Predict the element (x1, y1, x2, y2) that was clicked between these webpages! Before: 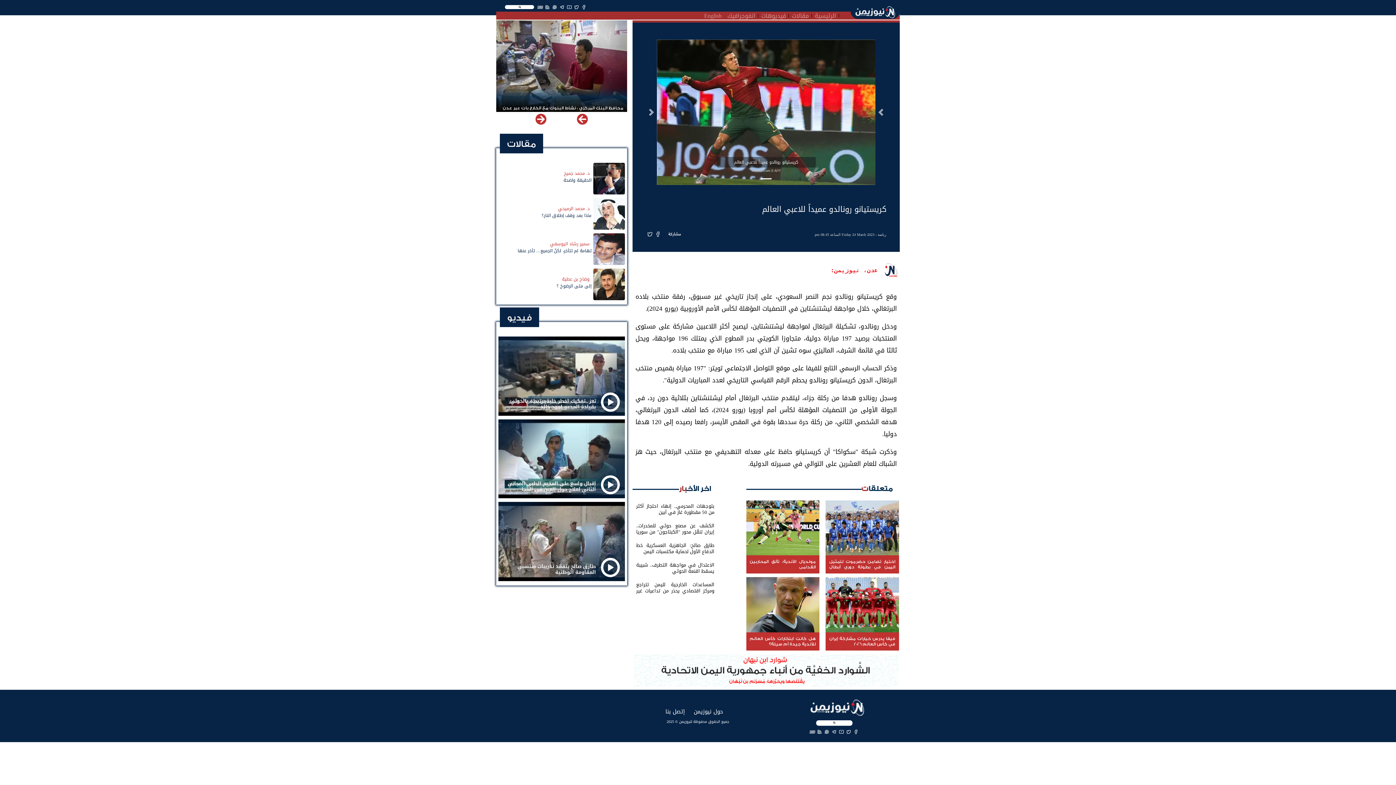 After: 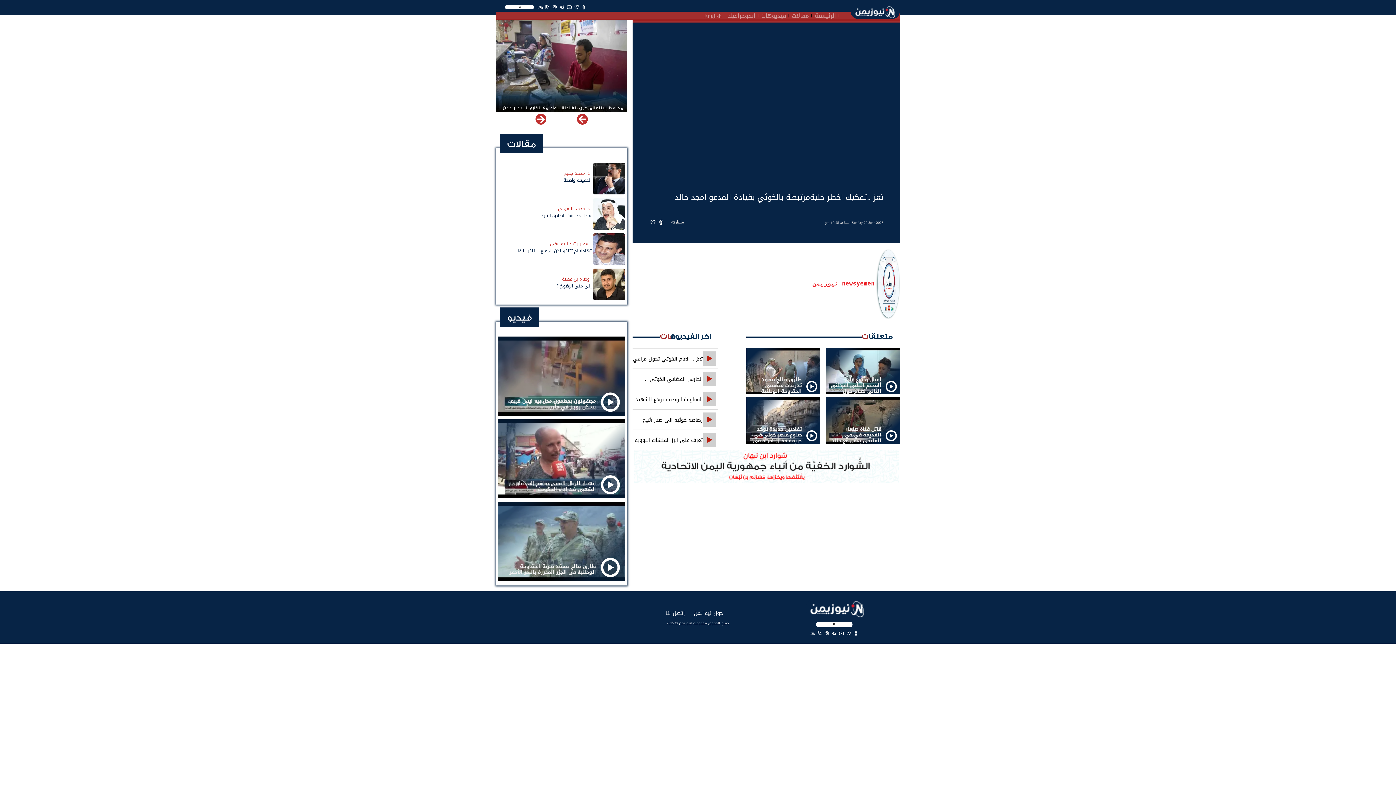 Action: label: تعز ..تفكيك اخطر خليةمرتبطة بالخوثي بقيادة المدعو امجد خالد bbox: (498, 394, 599, 415)